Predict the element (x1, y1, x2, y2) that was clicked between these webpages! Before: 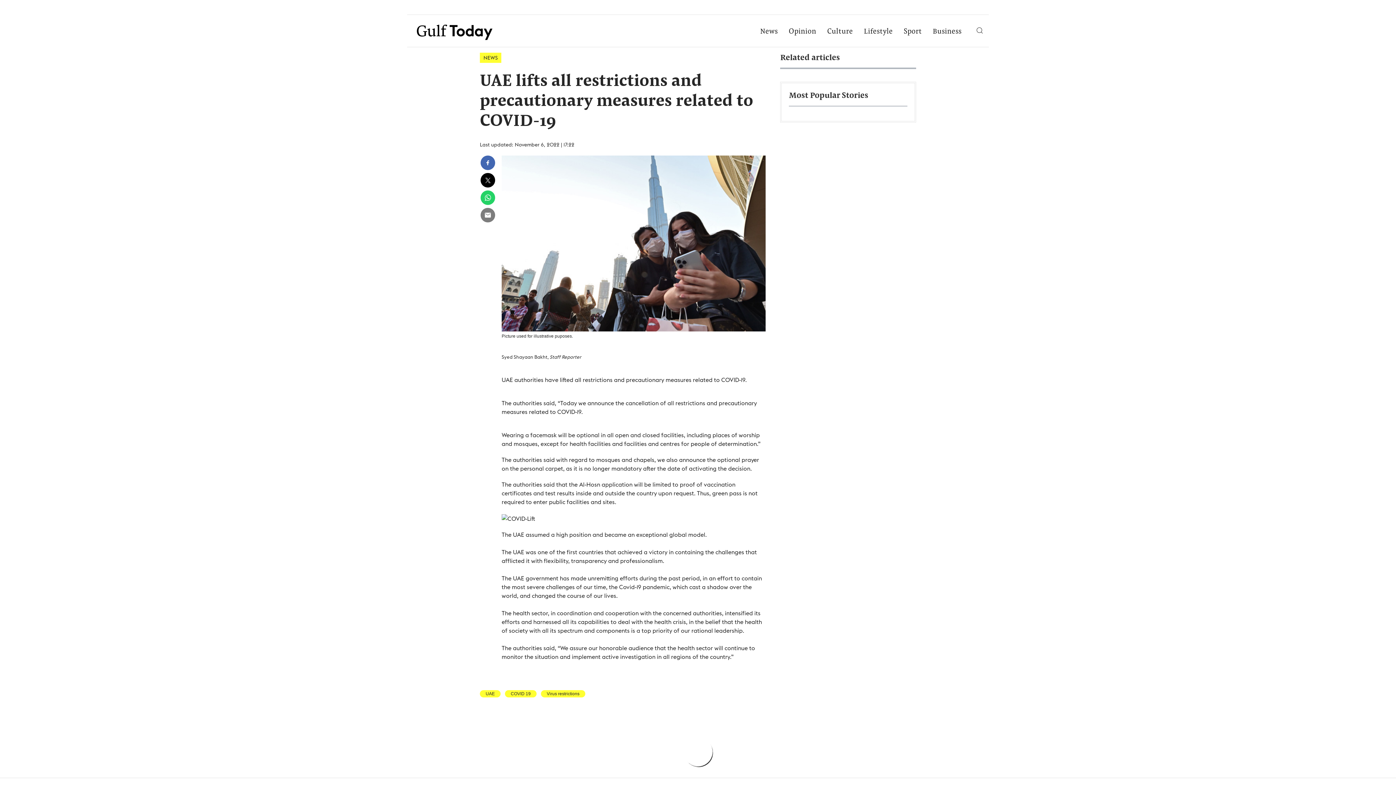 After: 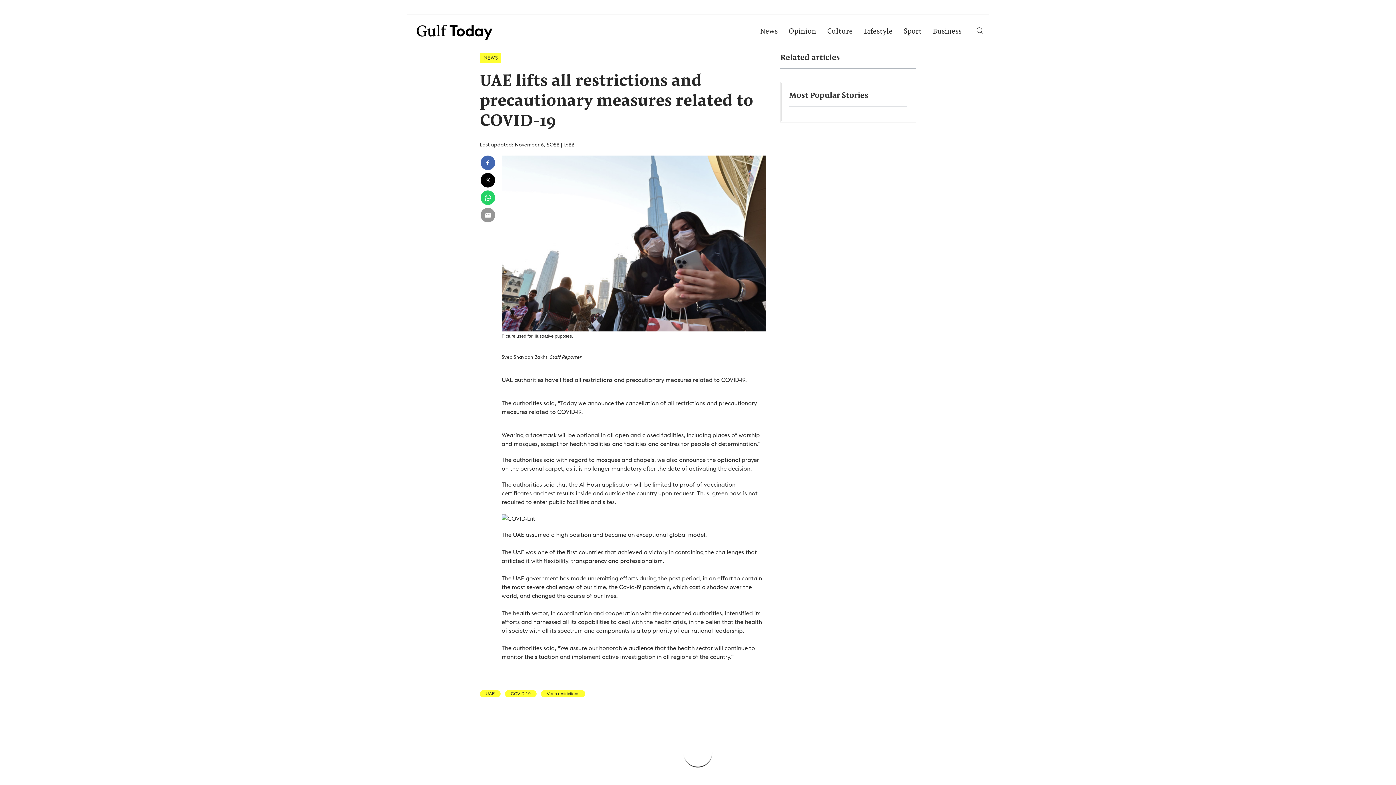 Action: bbox: (480, 208, 495, 222)